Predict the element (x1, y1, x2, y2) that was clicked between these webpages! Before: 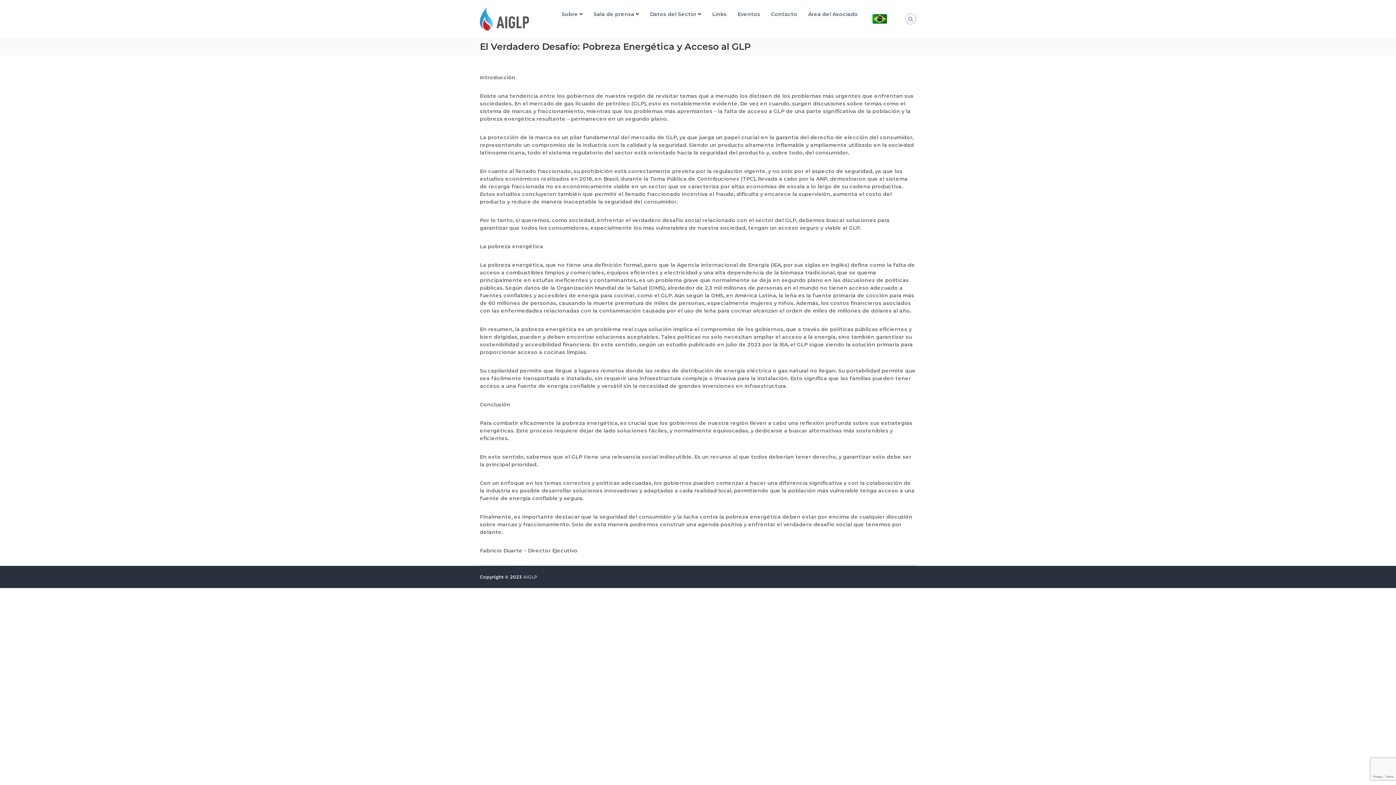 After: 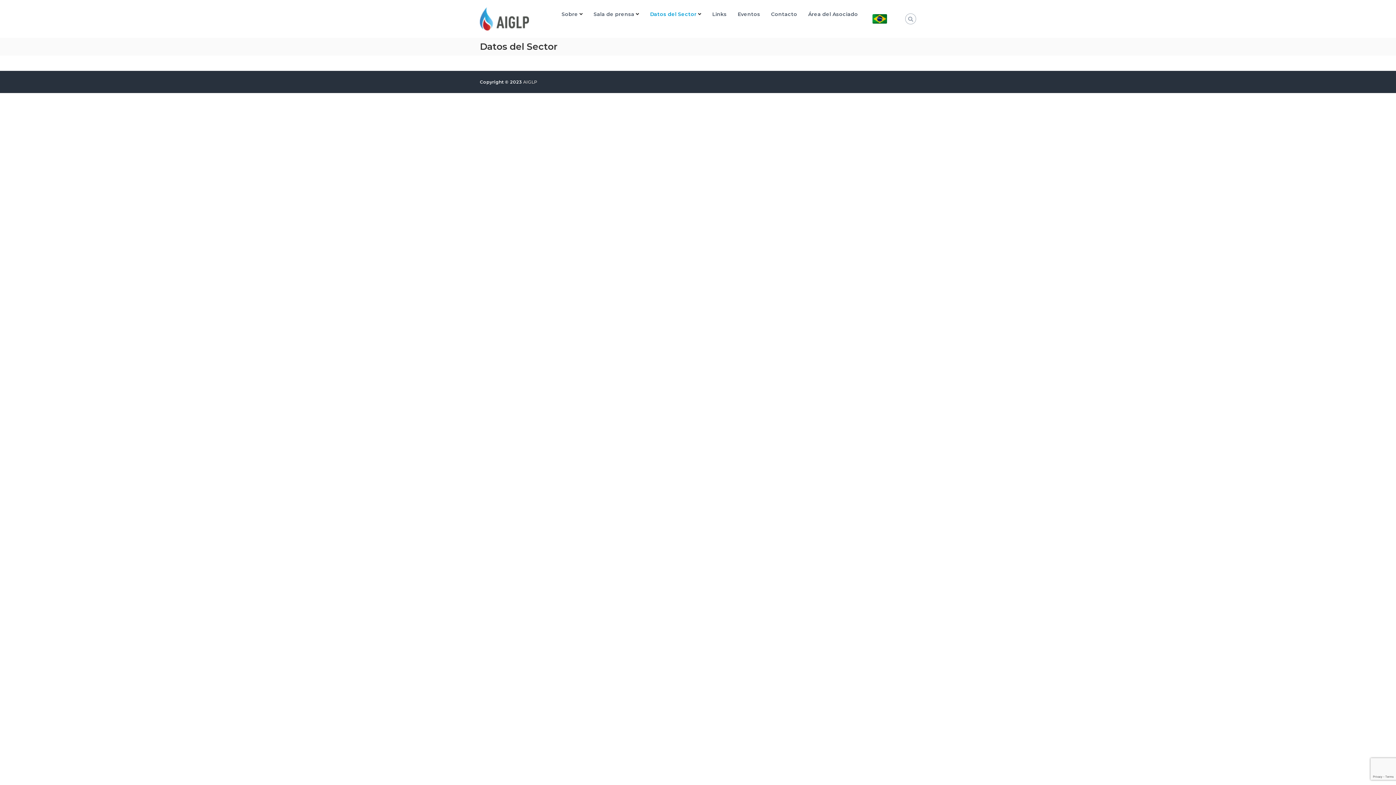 Action: label: Datos del Sector bbox: (650, 10, 696, 17)